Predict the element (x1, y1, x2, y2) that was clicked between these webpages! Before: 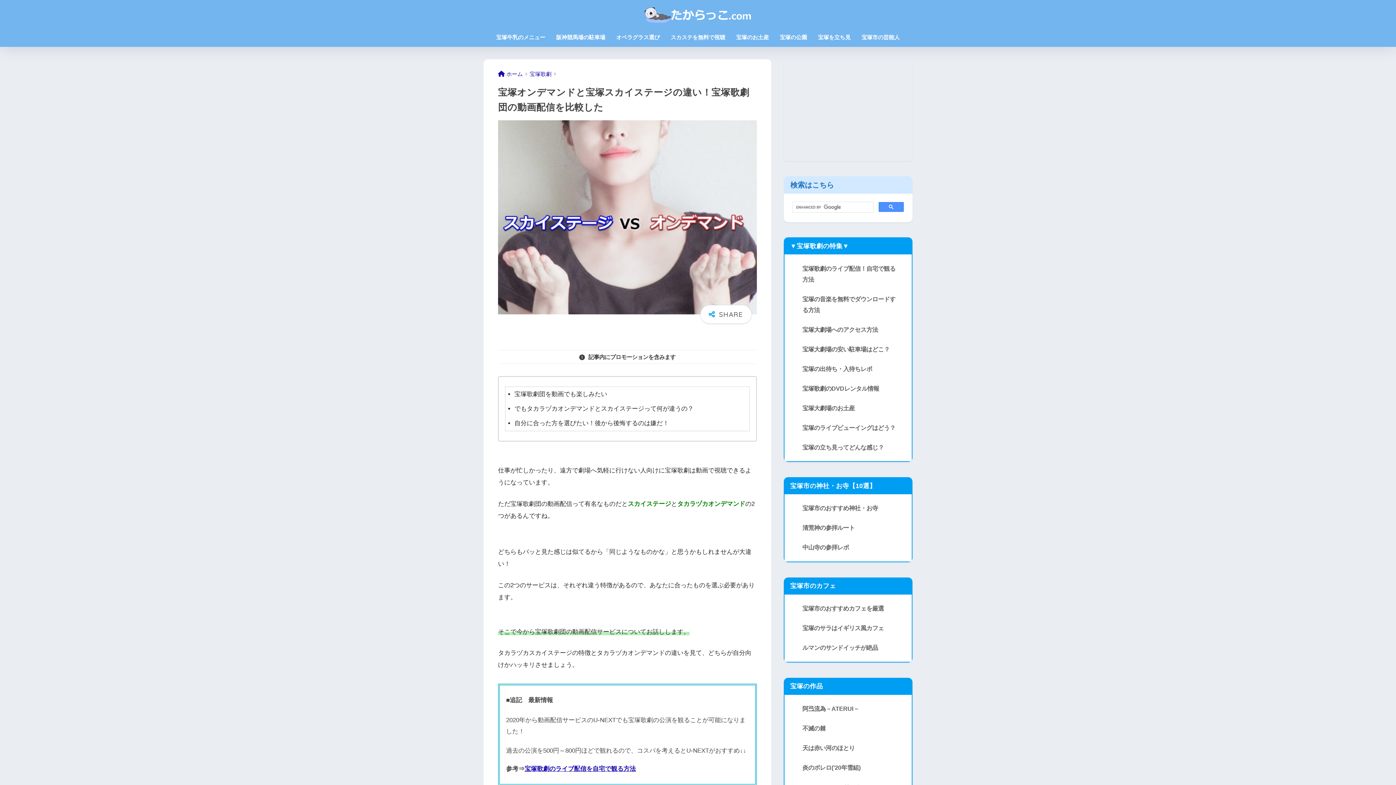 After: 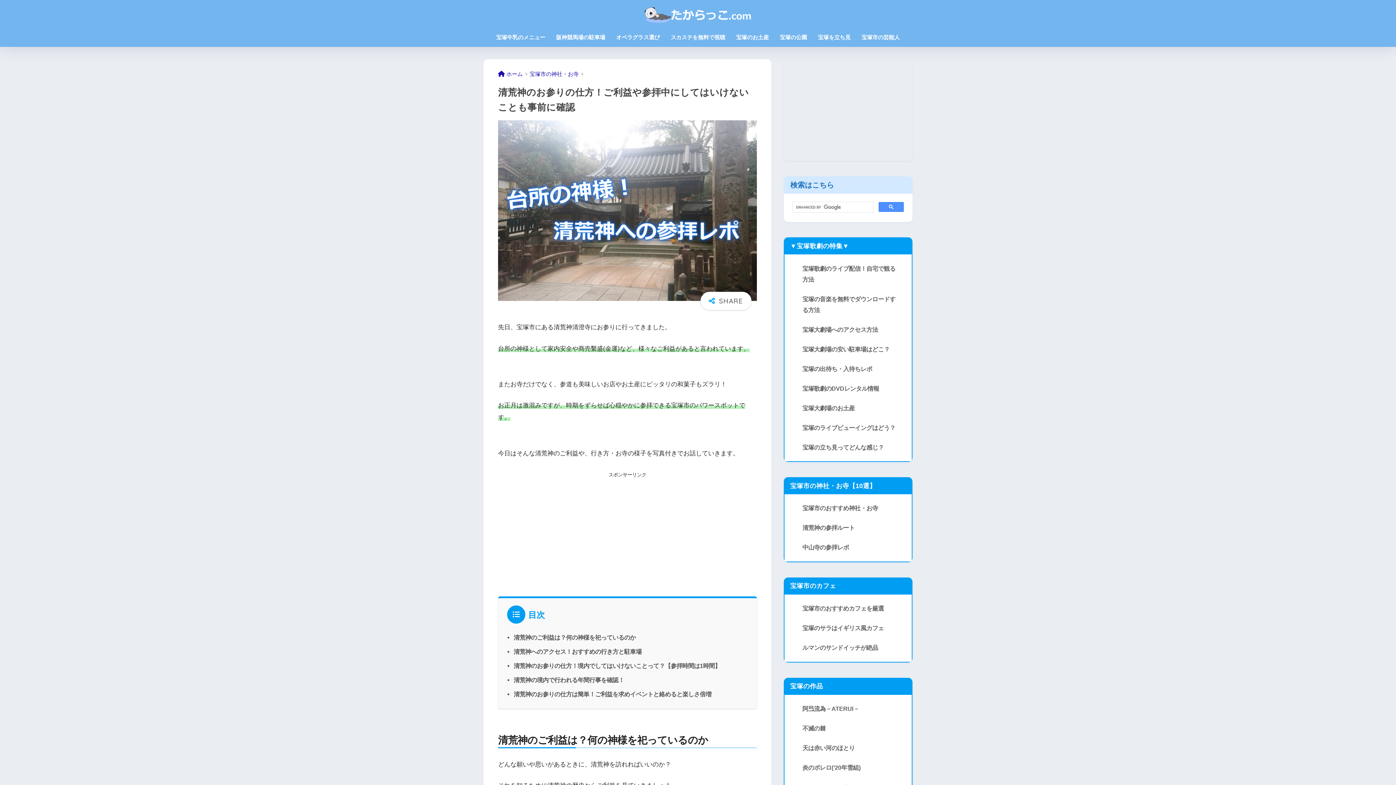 Action: label: 清荒神の参拝ルート bbox: (800, 520, 903, 536)